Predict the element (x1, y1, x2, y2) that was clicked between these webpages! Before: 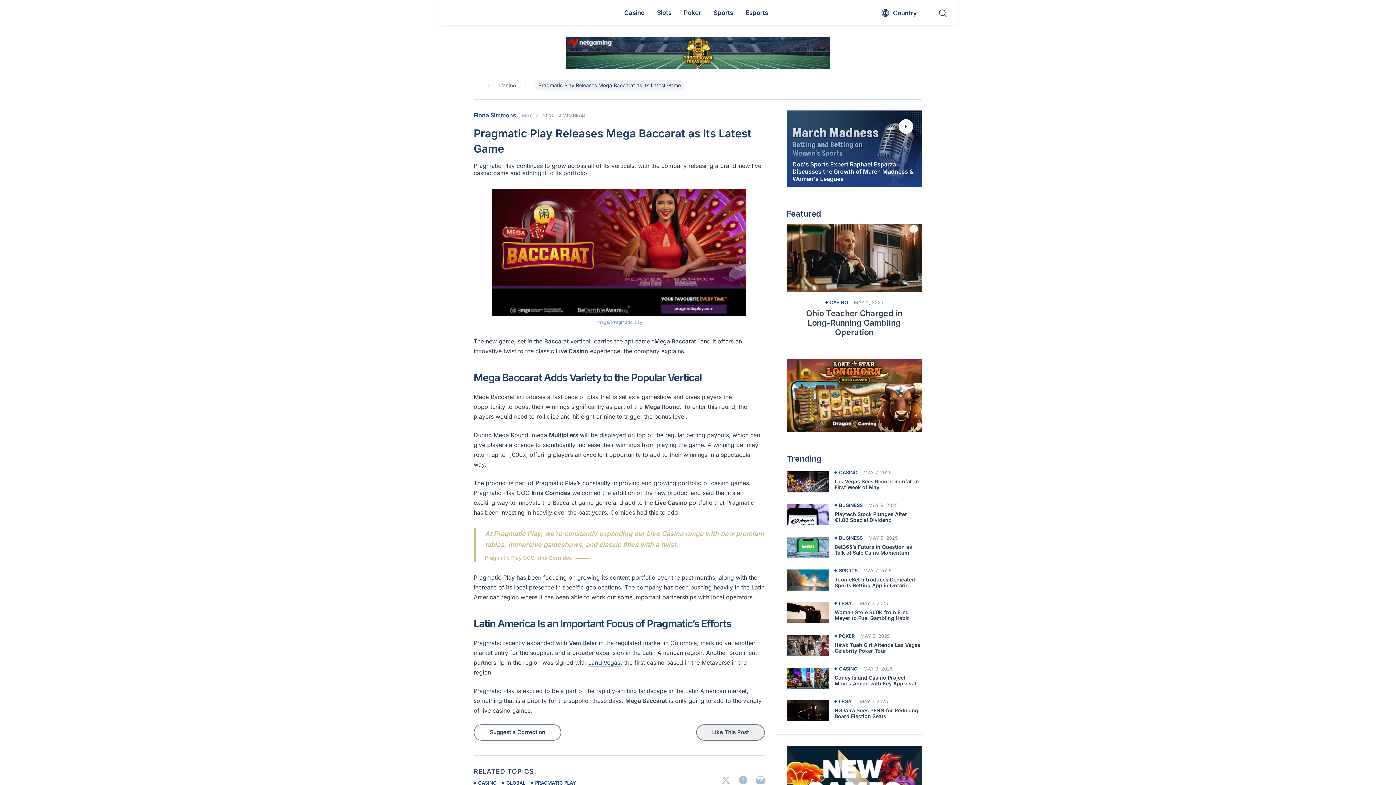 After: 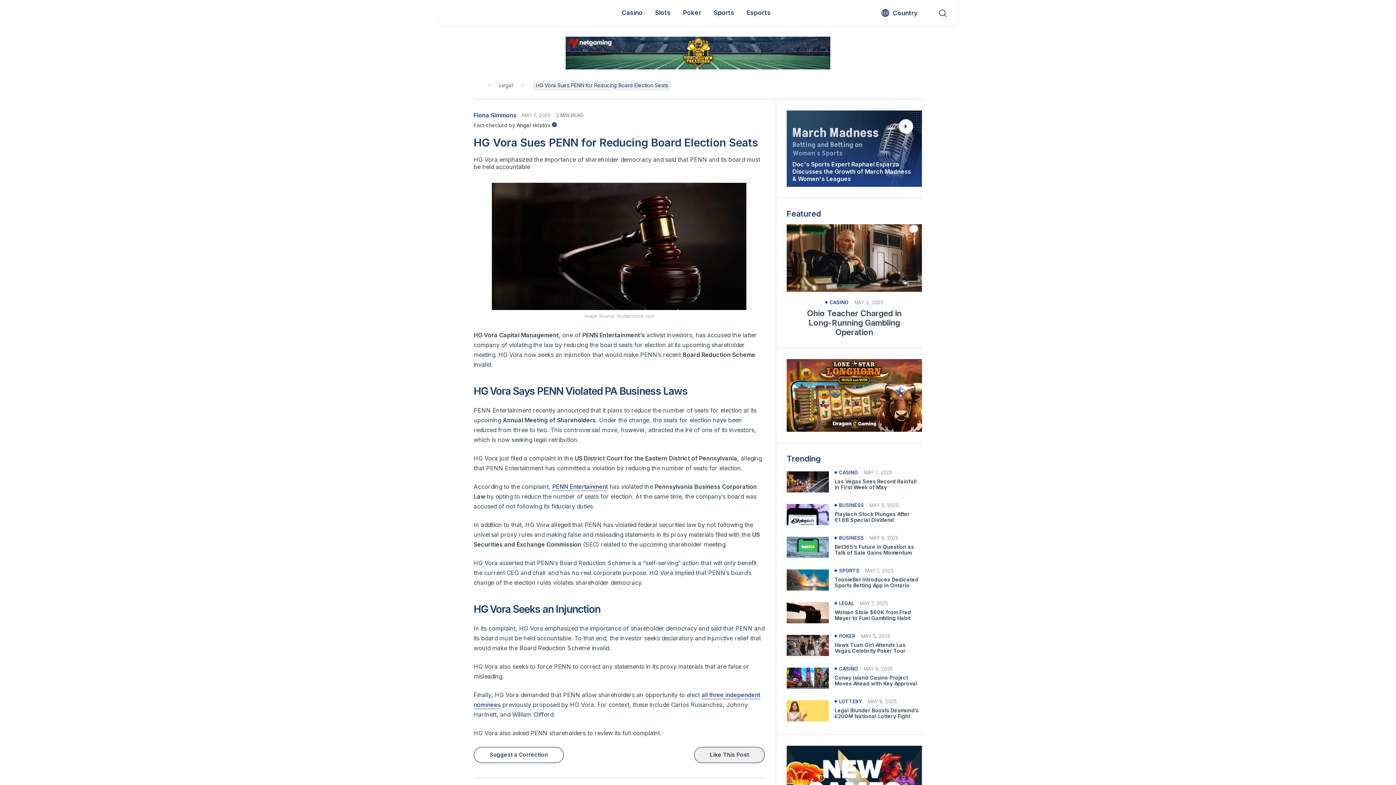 Action: label: HG Vora Sues PENN for Reducing Board Election Seats bbox: (834, 708, 922, 719)